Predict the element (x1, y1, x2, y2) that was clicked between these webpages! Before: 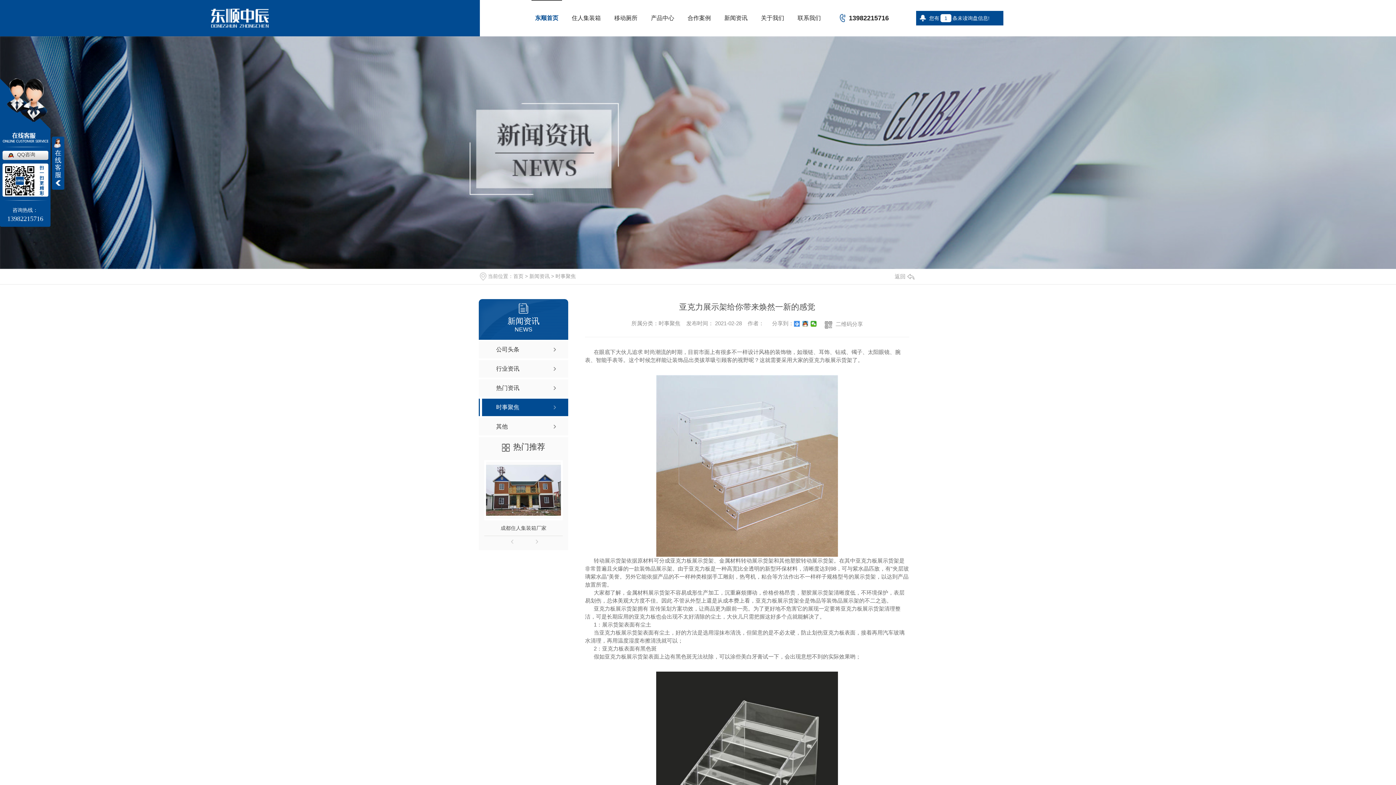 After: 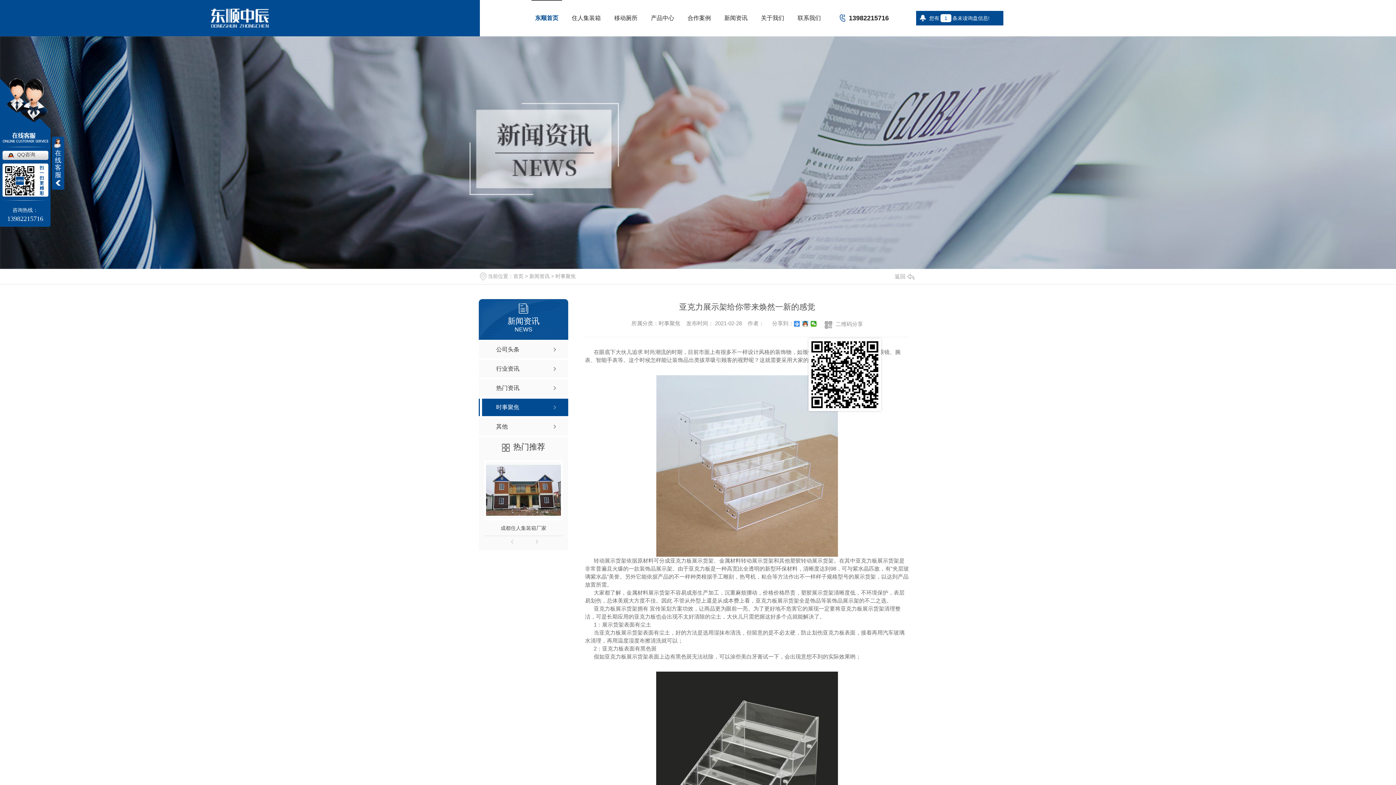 Action: label: 二维码分享 bbox: (811, 319, 849, 328)